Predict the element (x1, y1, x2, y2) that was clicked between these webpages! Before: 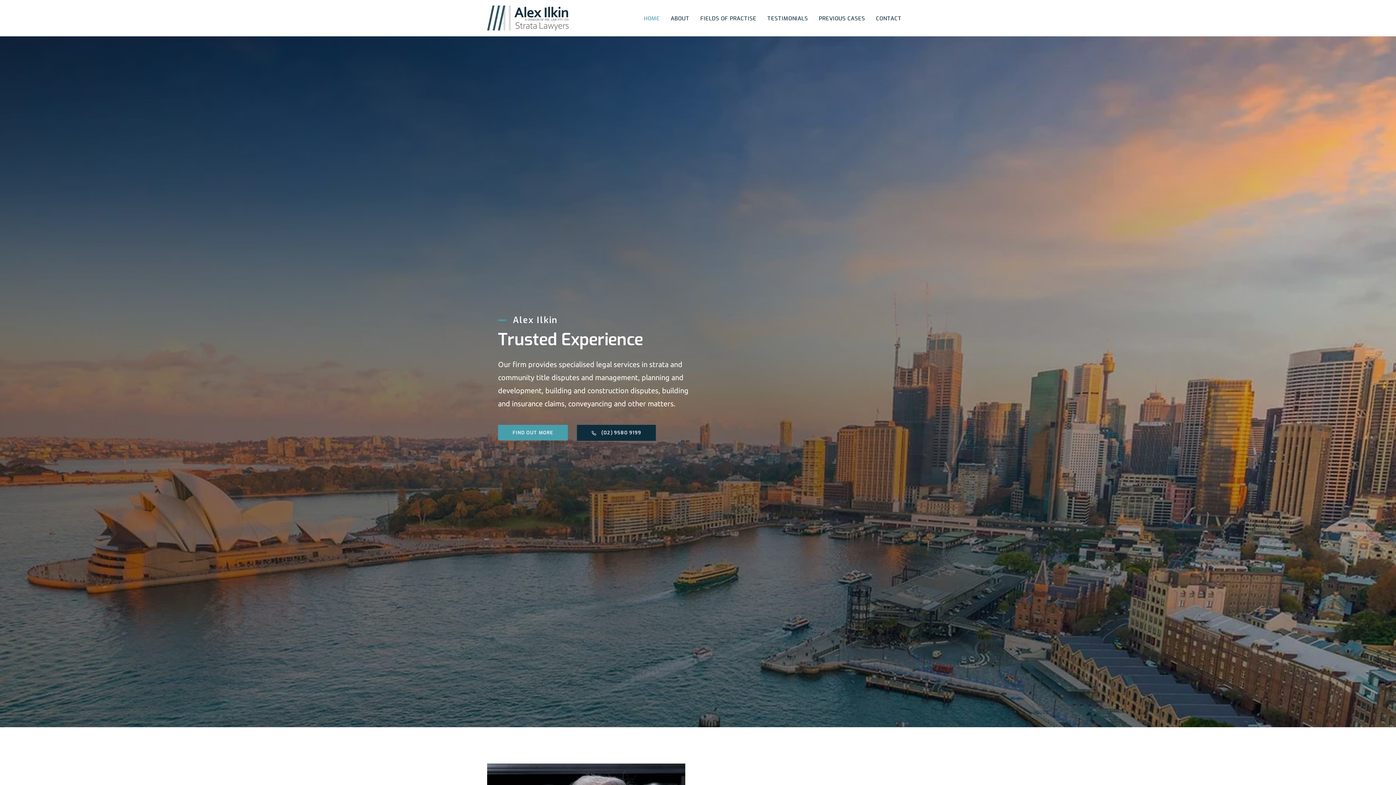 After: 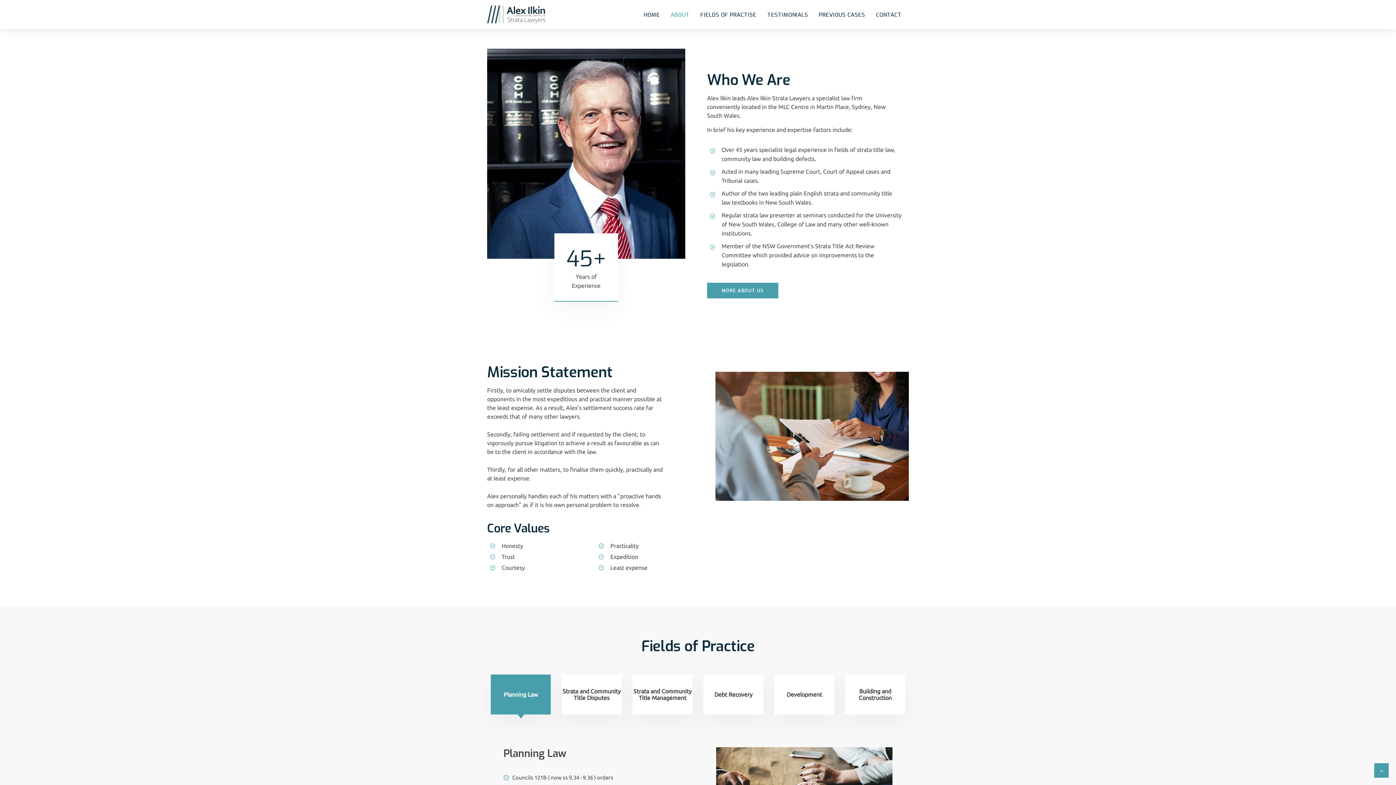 Action: label: Find out more bbox: (498, 425, 568, 440)